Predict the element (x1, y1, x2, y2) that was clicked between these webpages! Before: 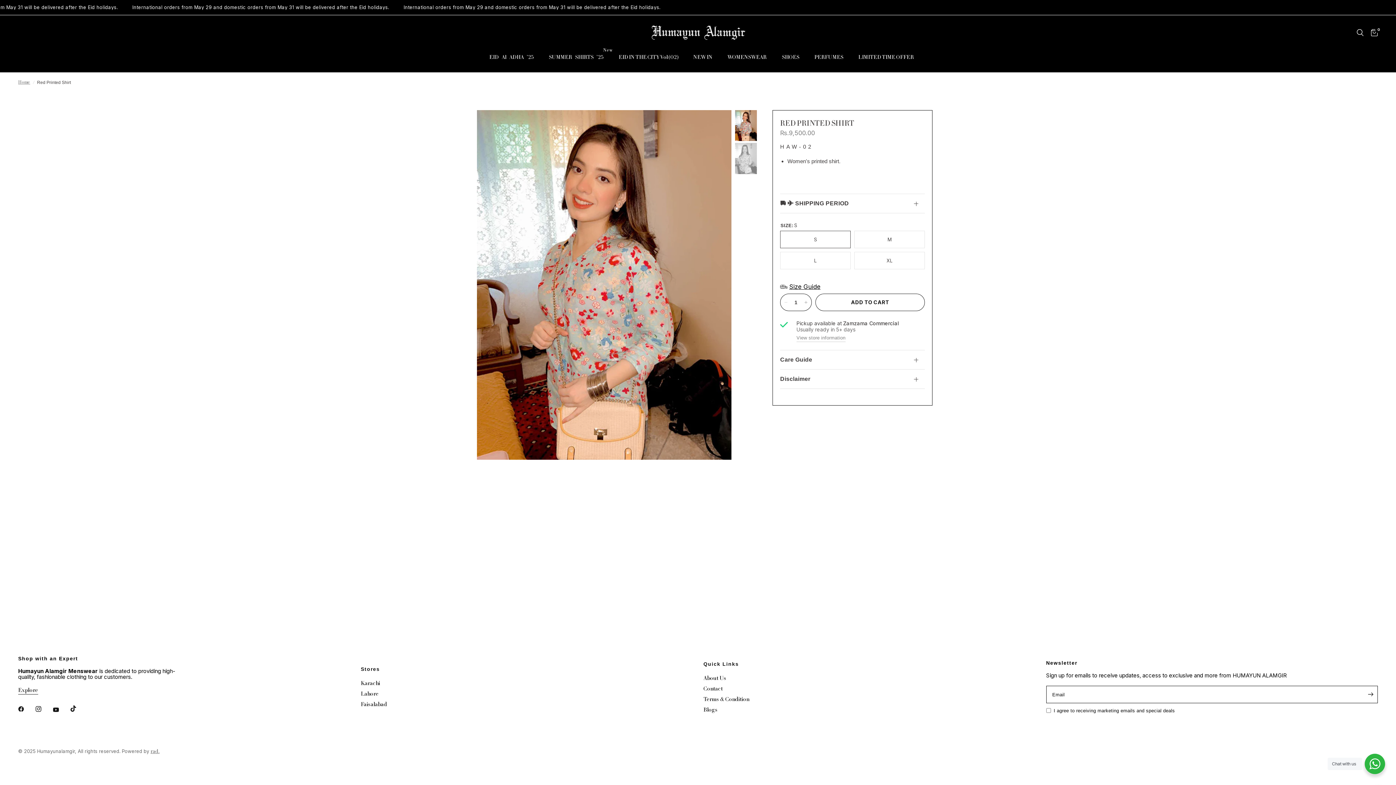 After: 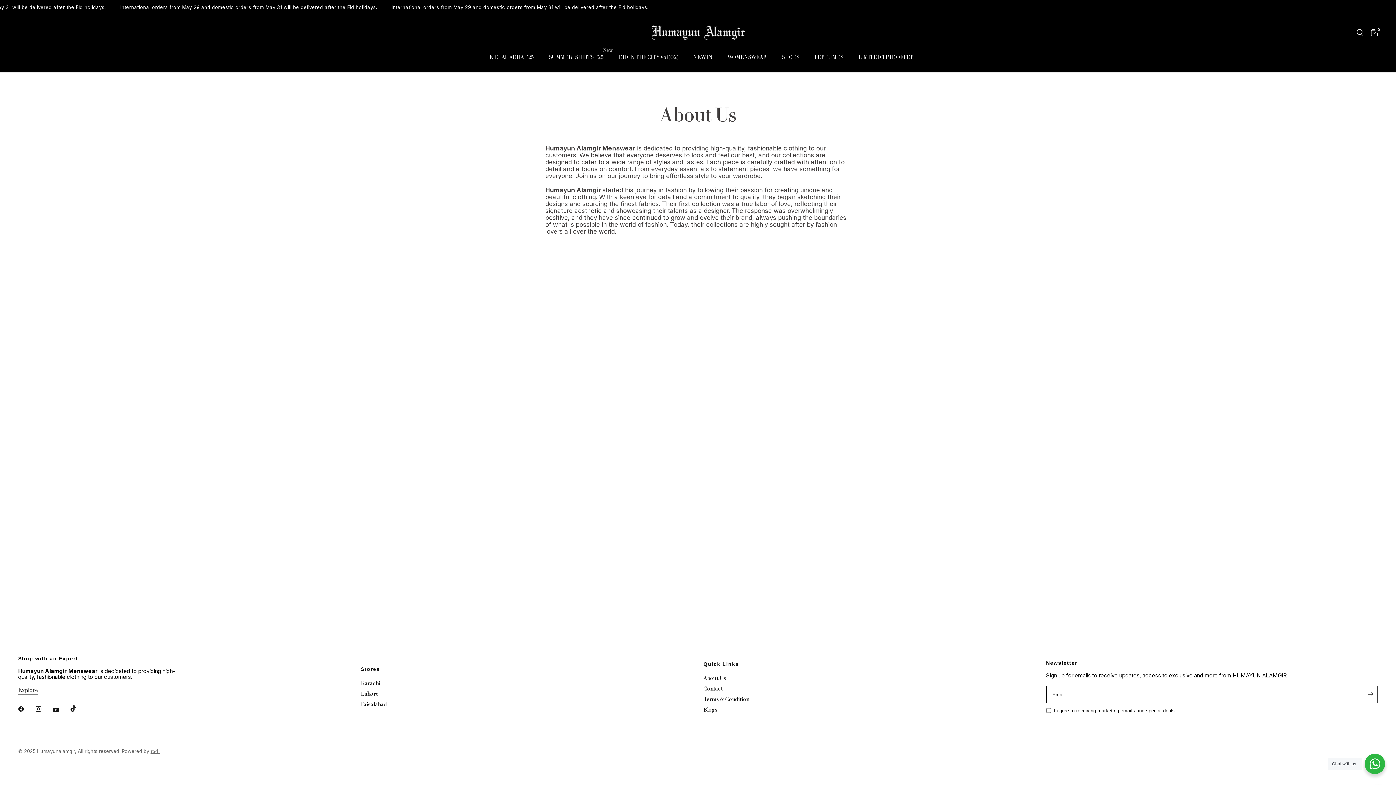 Action: bbox: (703, 675, 726, 681) label: About Us